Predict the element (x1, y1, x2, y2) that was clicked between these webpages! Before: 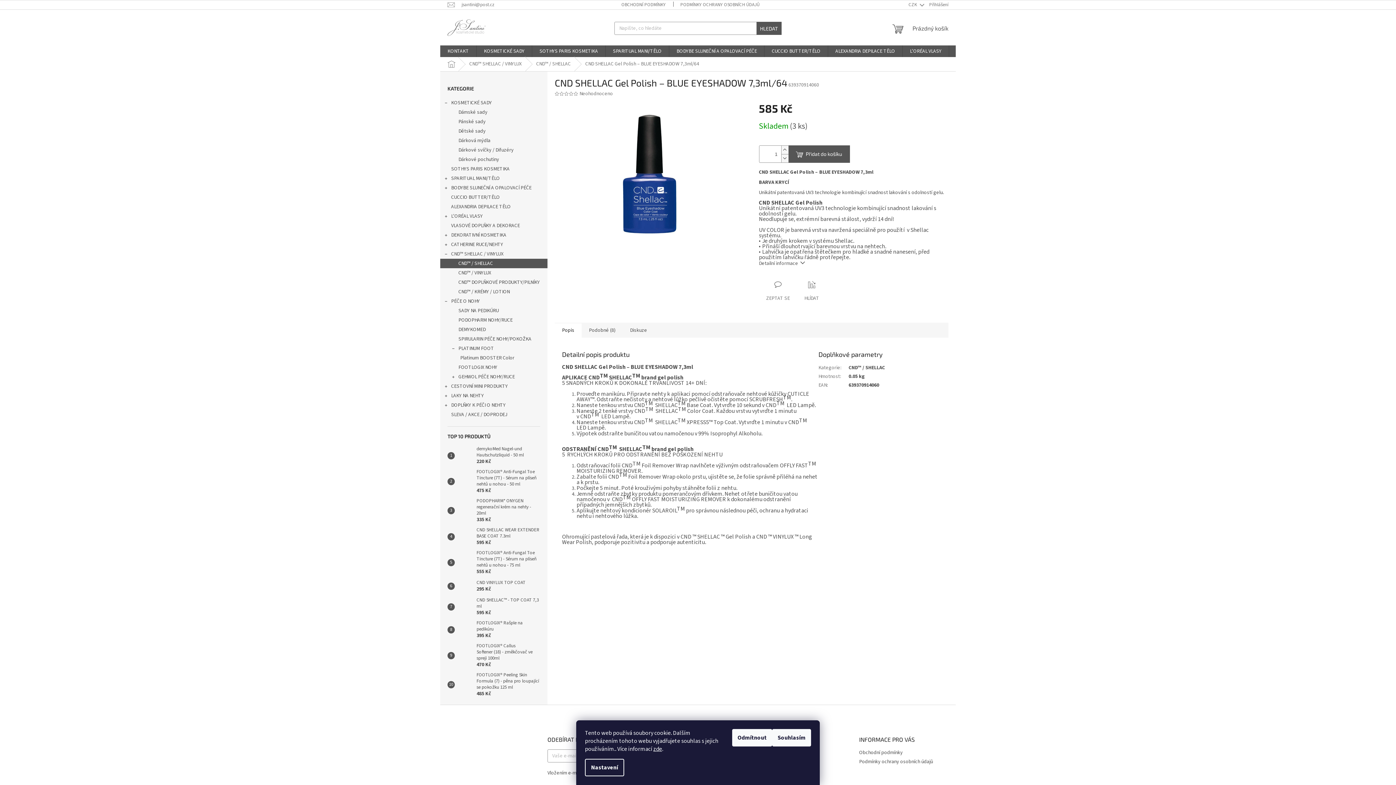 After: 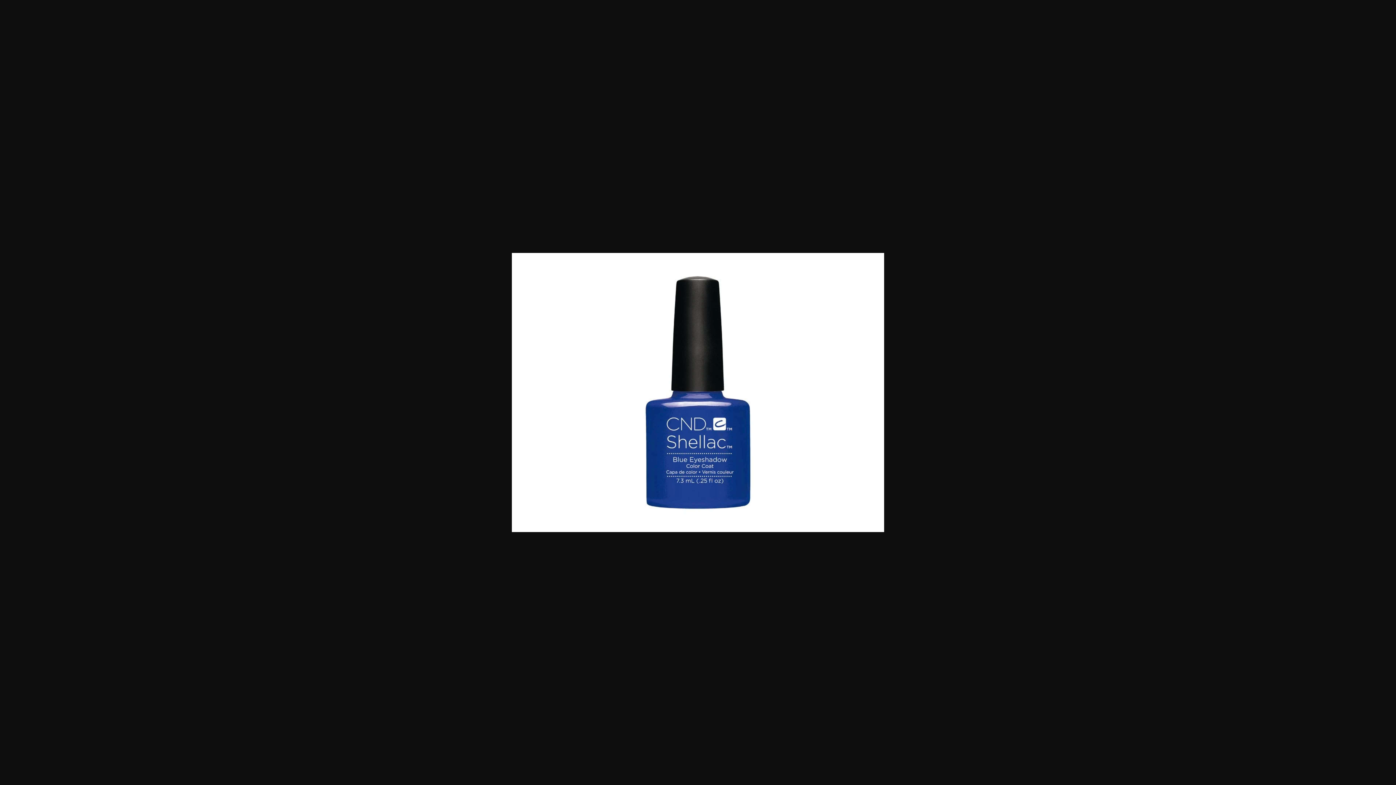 Action: bbox: (554, 170, 744, 177)